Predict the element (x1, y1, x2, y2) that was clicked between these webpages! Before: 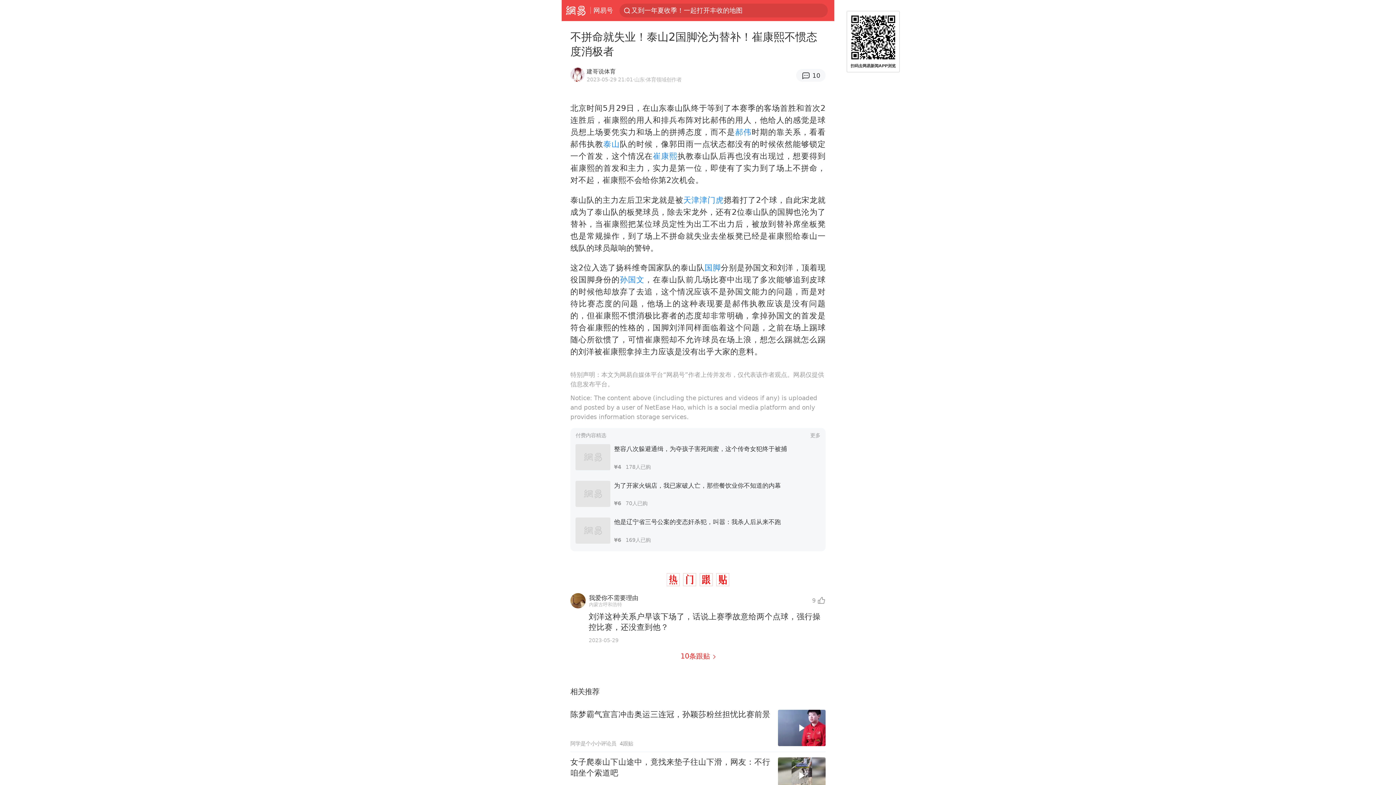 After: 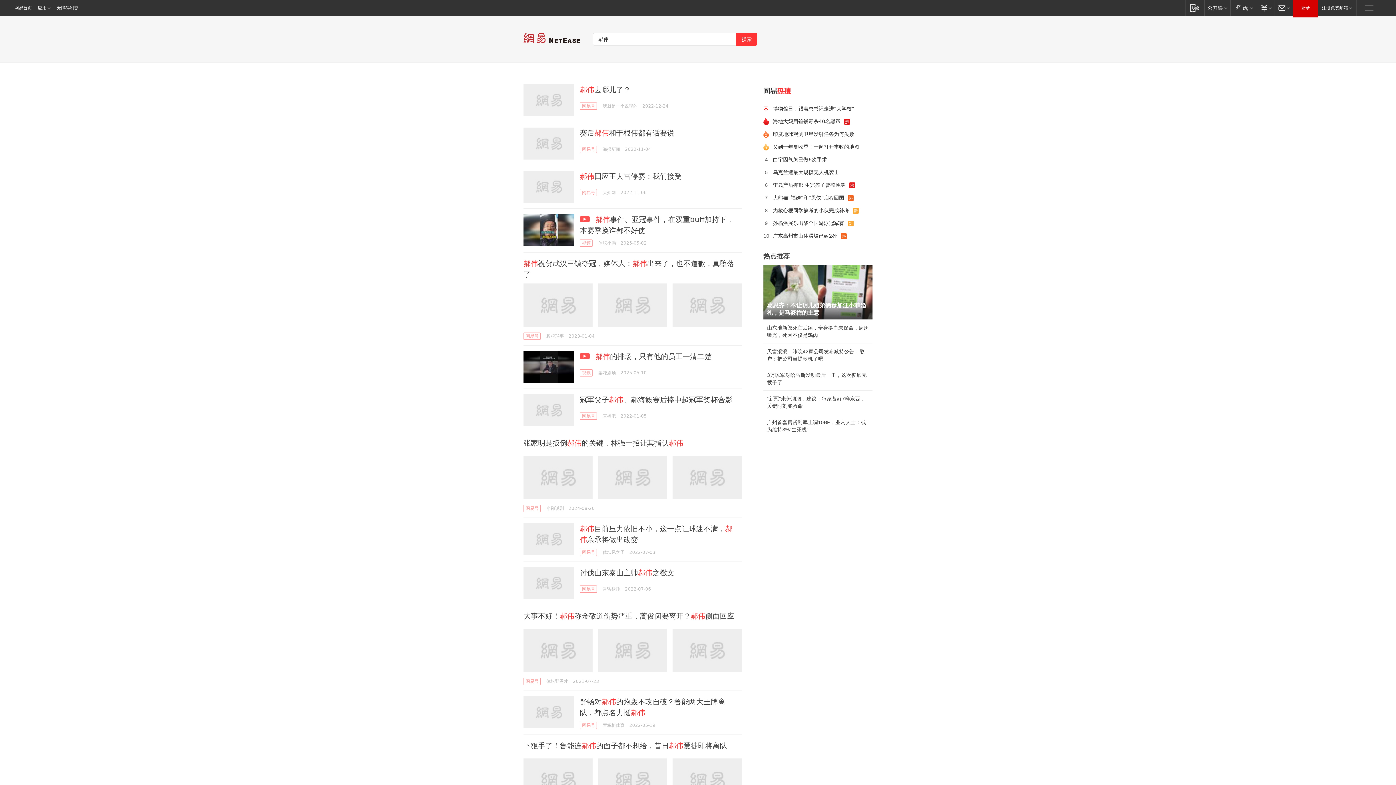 Action: bbox: (735, 127, 751, 136) label: 郝伟